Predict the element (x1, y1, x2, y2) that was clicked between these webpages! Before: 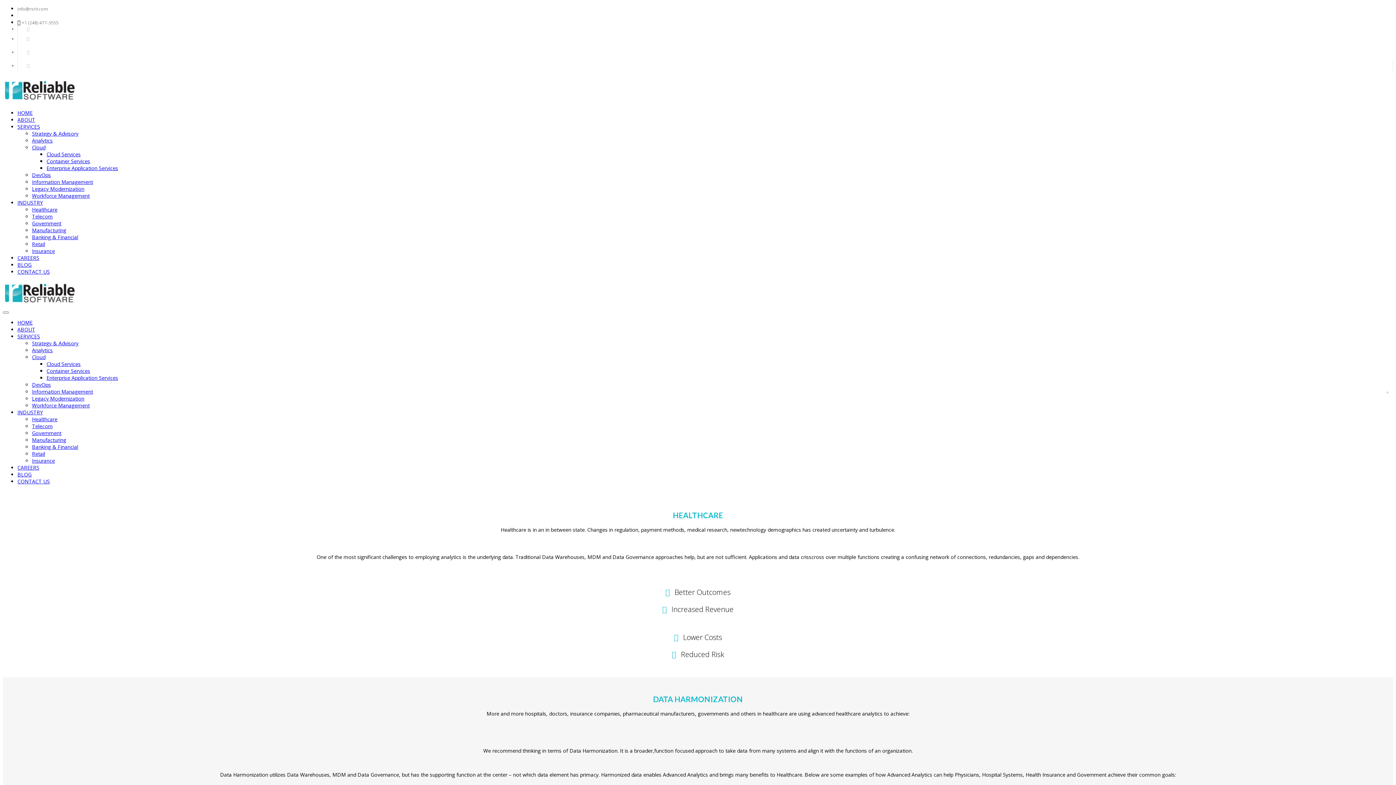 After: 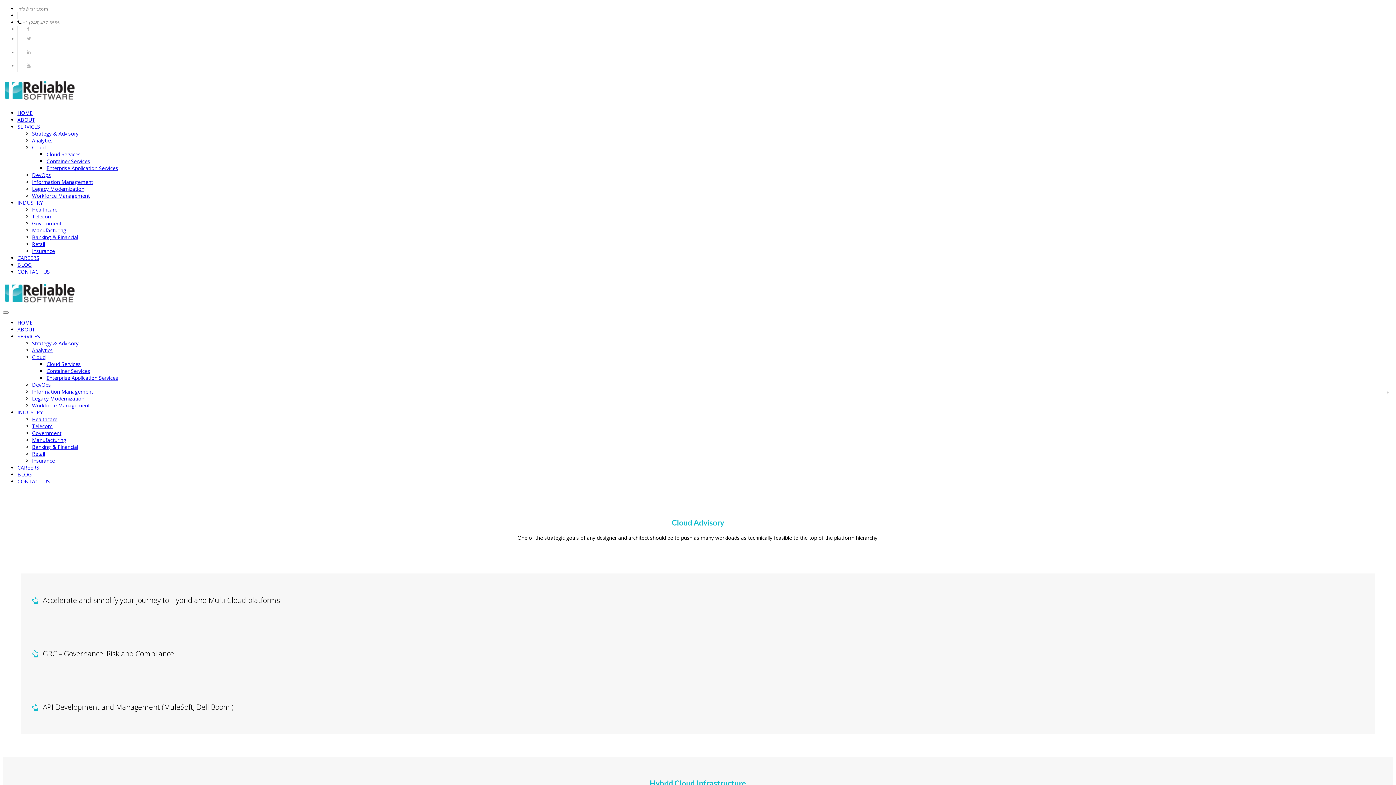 Action: bbox: (46, 150, 80, 157) label: Cloud Services